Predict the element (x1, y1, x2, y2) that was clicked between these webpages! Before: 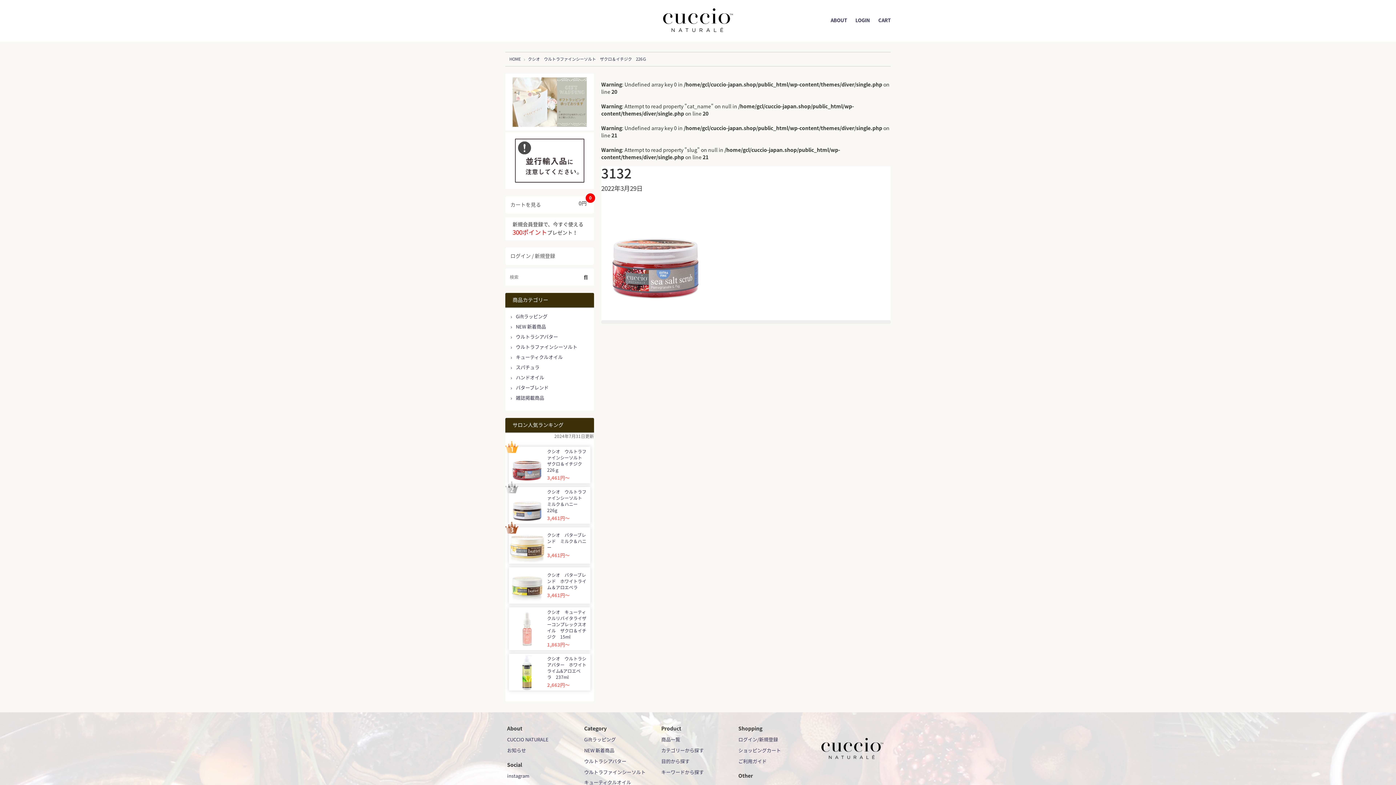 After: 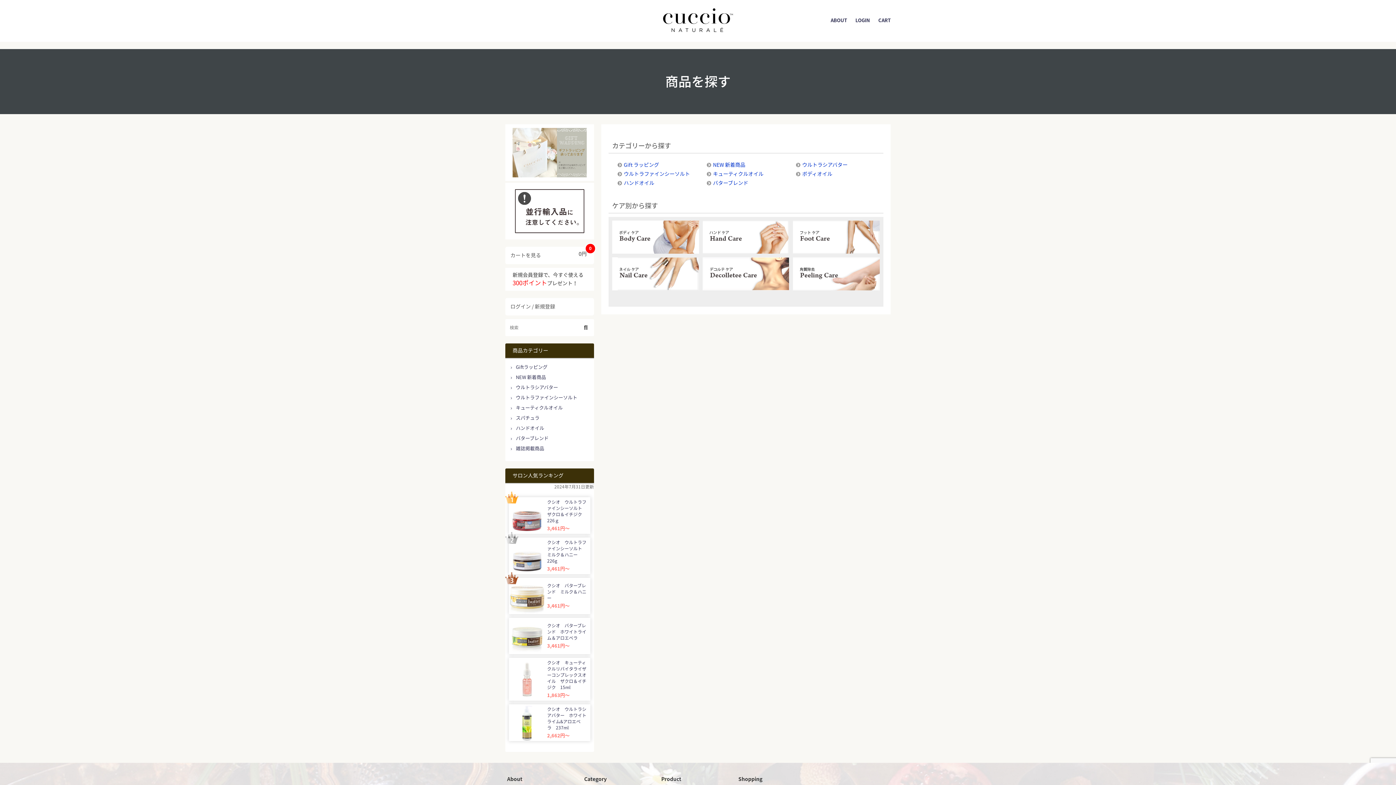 Action: label: 目的から探す bbox: (661, 759, 689, 764)